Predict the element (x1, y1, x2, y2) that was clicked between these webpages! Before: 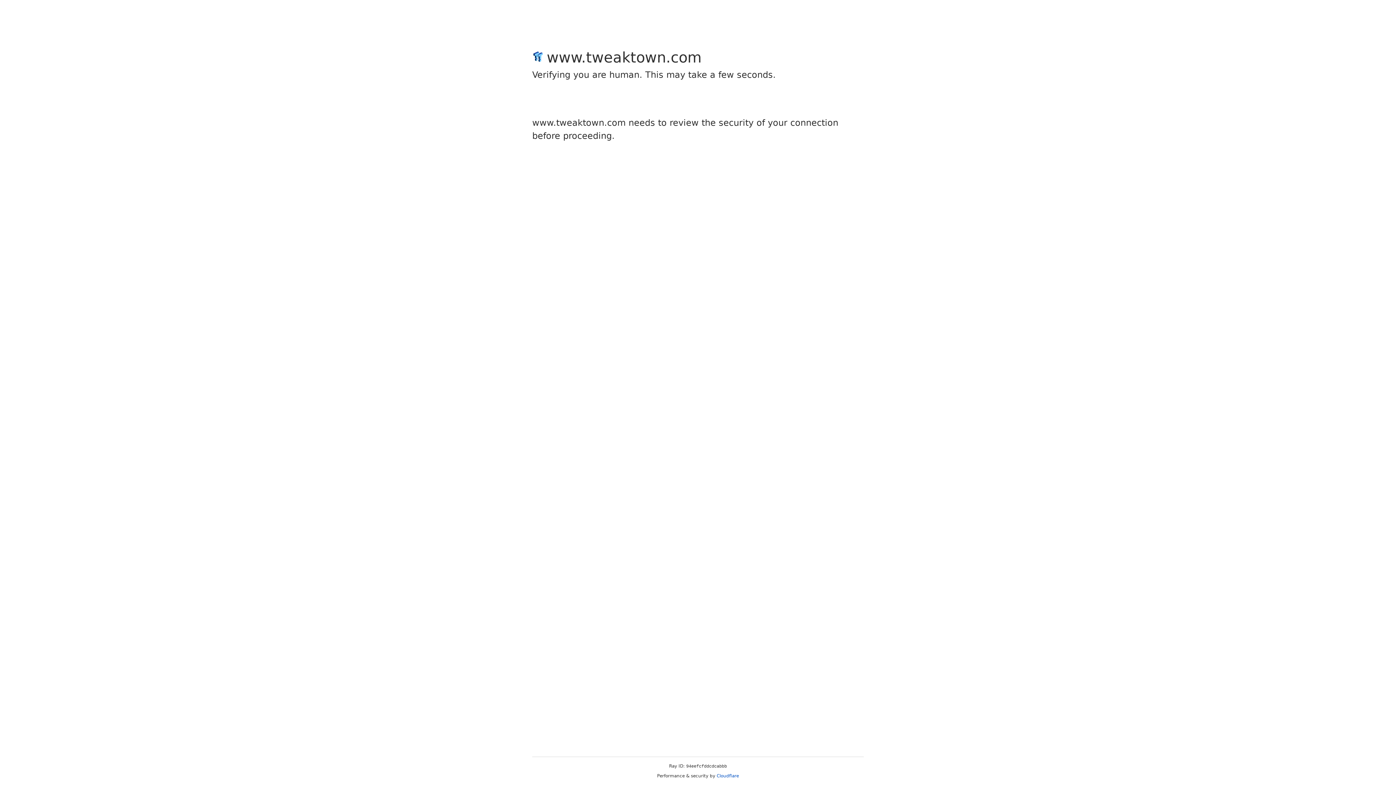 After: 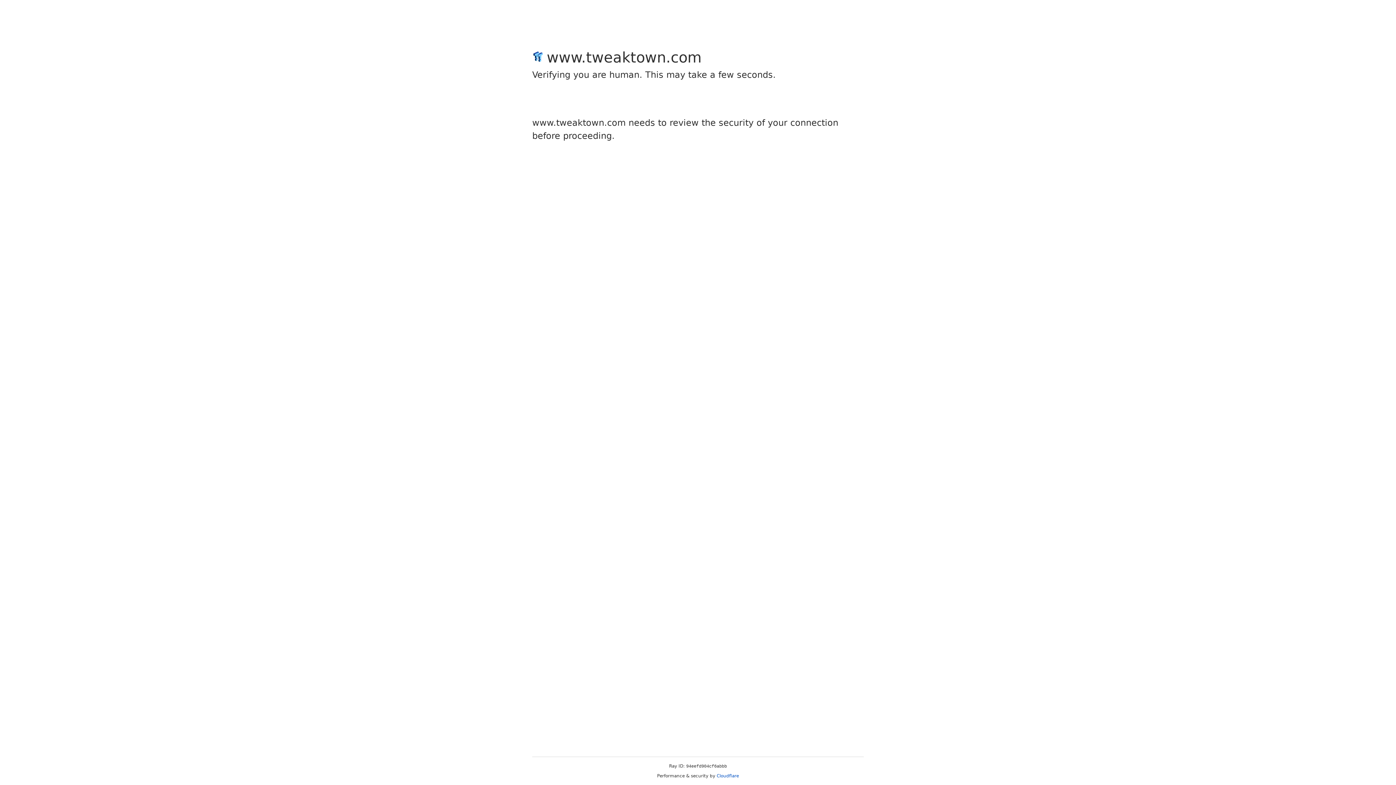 Action: bbox: (716, 773, 739, 778) label: Cloudflare